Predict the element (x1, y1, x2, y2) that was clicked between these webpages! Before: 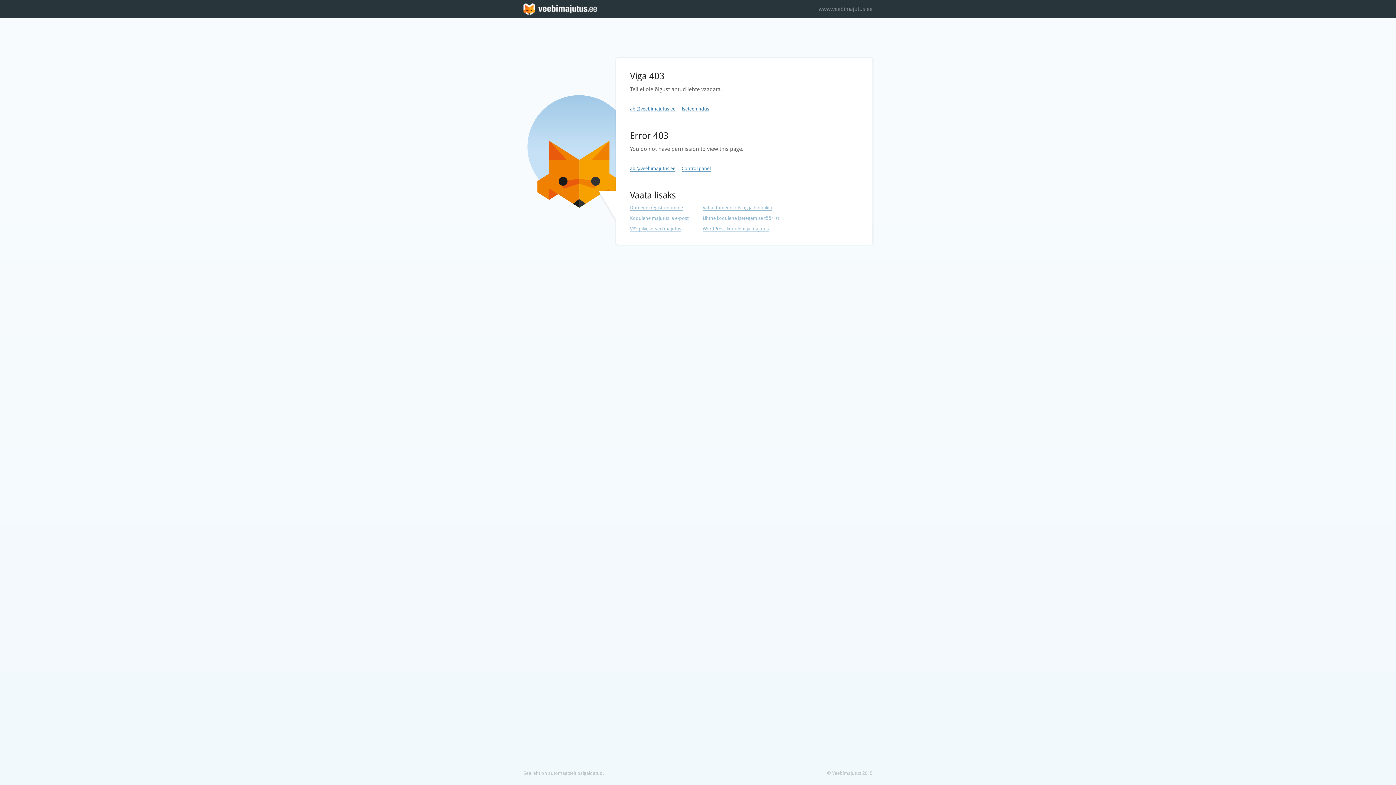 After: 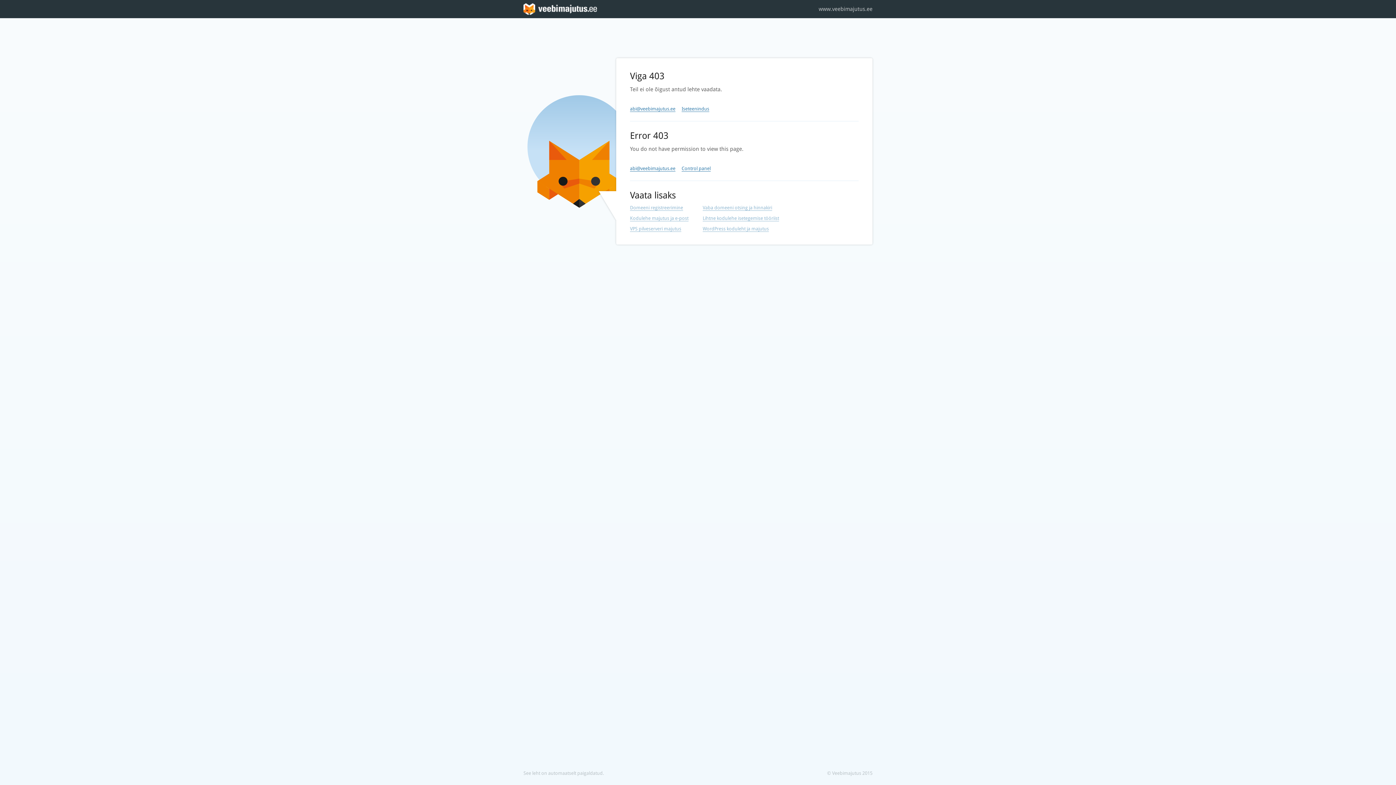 Action: bbox: (818, 0, 872, 18) label: www.veebimajutus.ee